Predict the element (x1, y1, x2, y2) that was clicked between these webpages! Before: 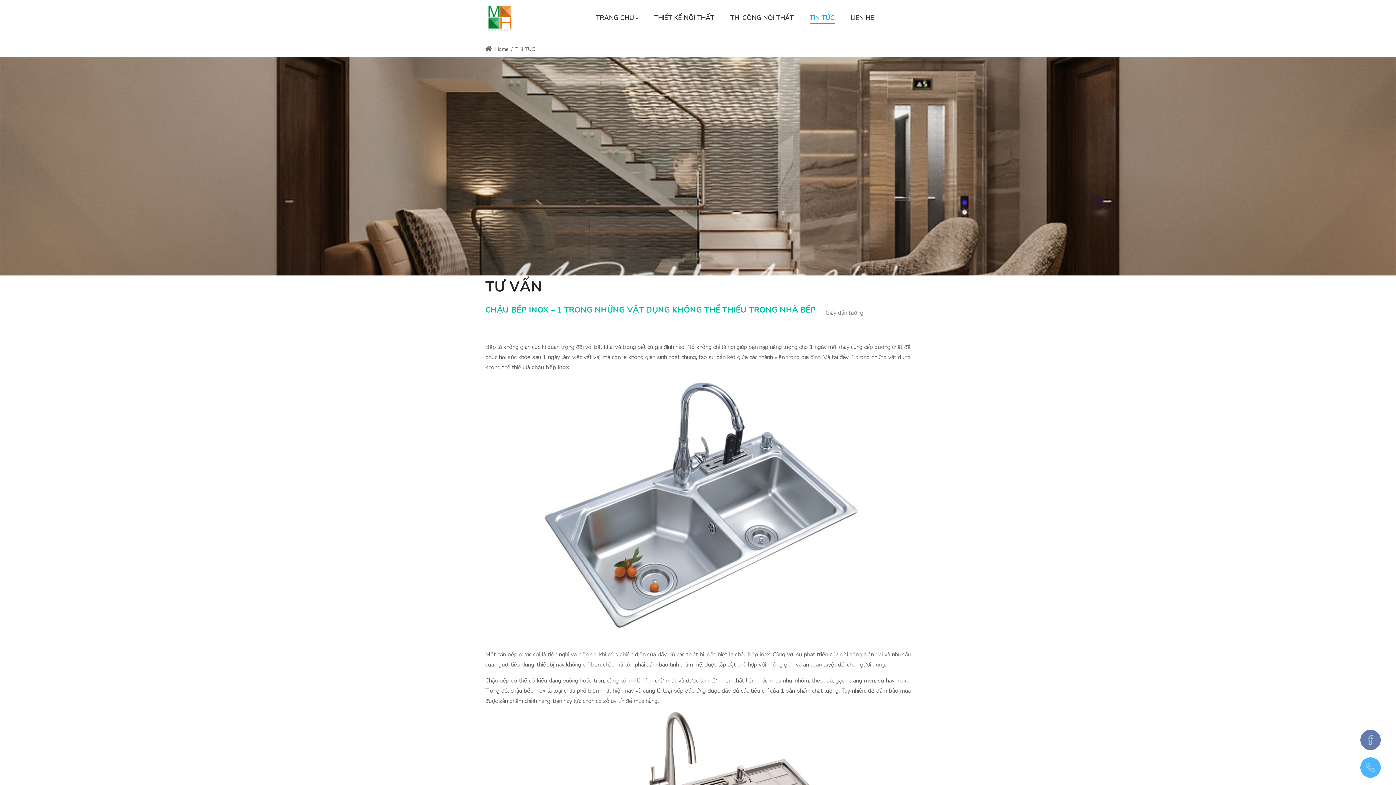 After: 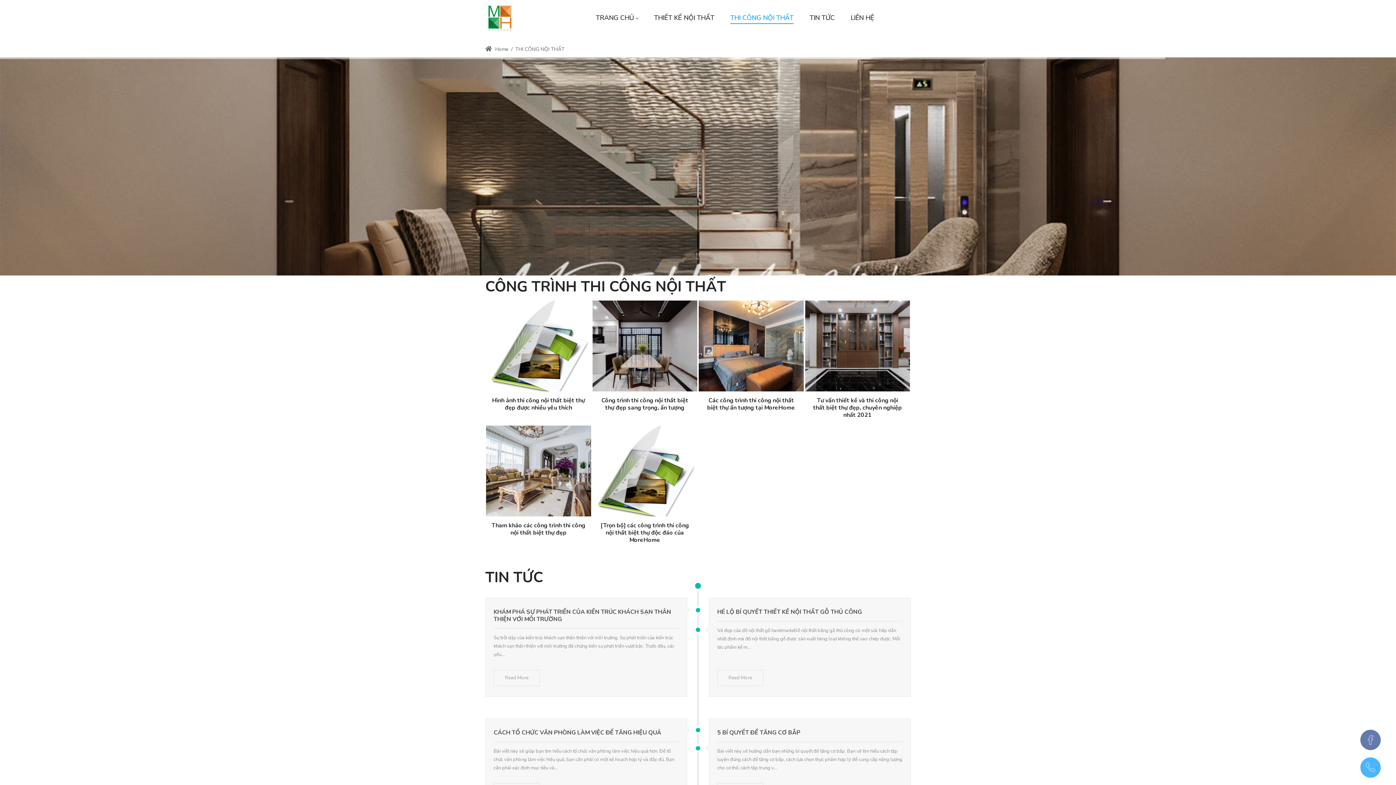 Action: label: THI CÔNG NỘI THẤT bbox: (722, 8, 801, 27)